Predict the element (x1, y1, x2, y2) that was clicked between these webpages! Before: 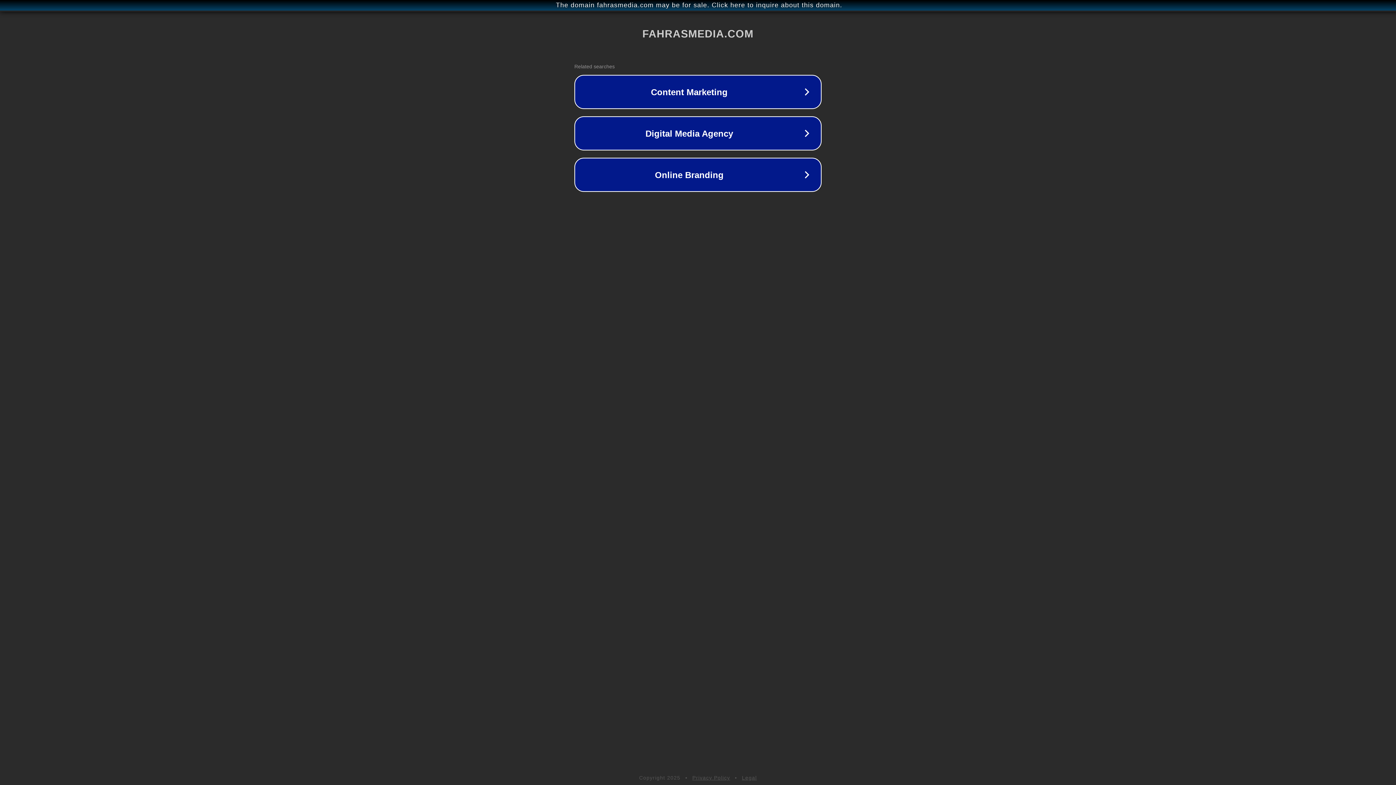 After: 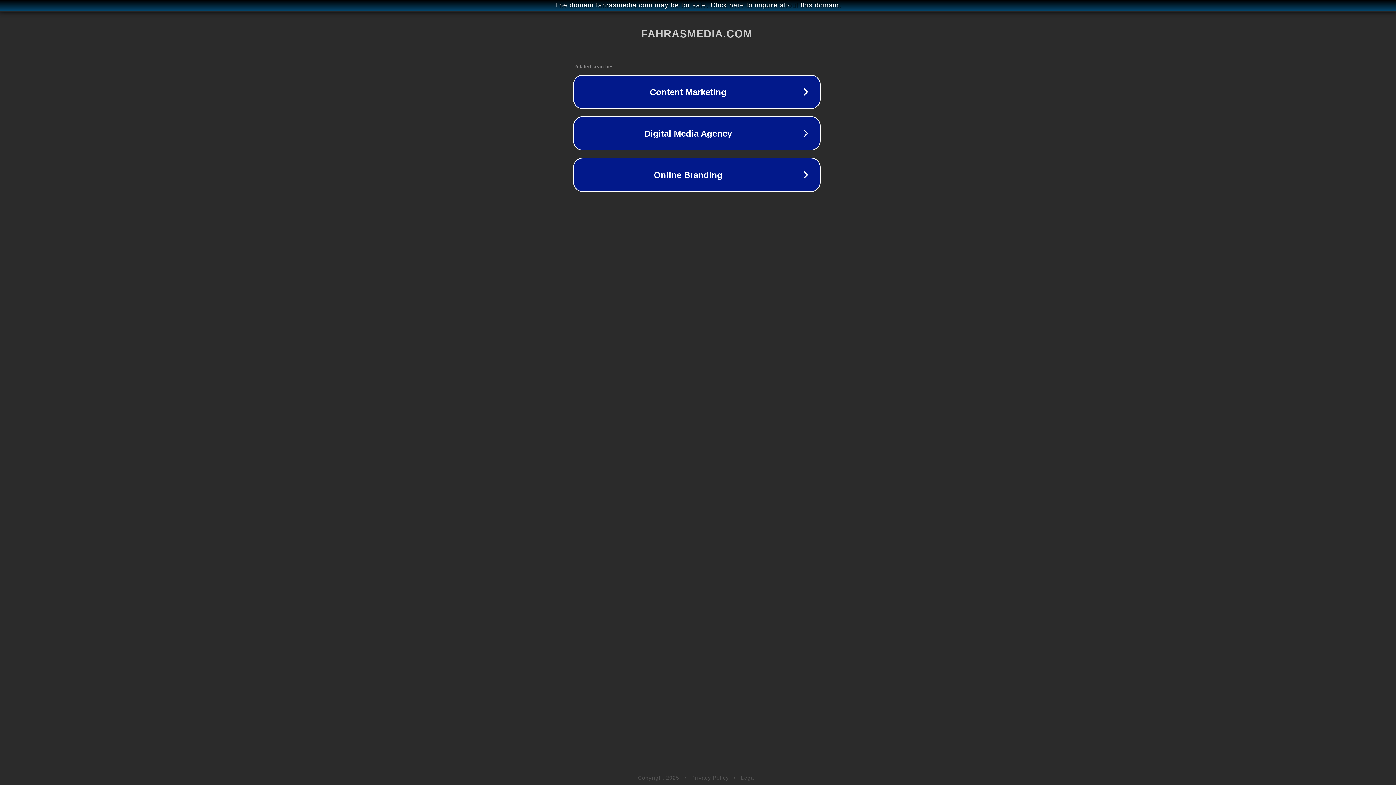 Action: label: The domain fahrasmedia.com may be for sale. Click here to inquire about this domain. bbox: (1, 1, 1397, 9)